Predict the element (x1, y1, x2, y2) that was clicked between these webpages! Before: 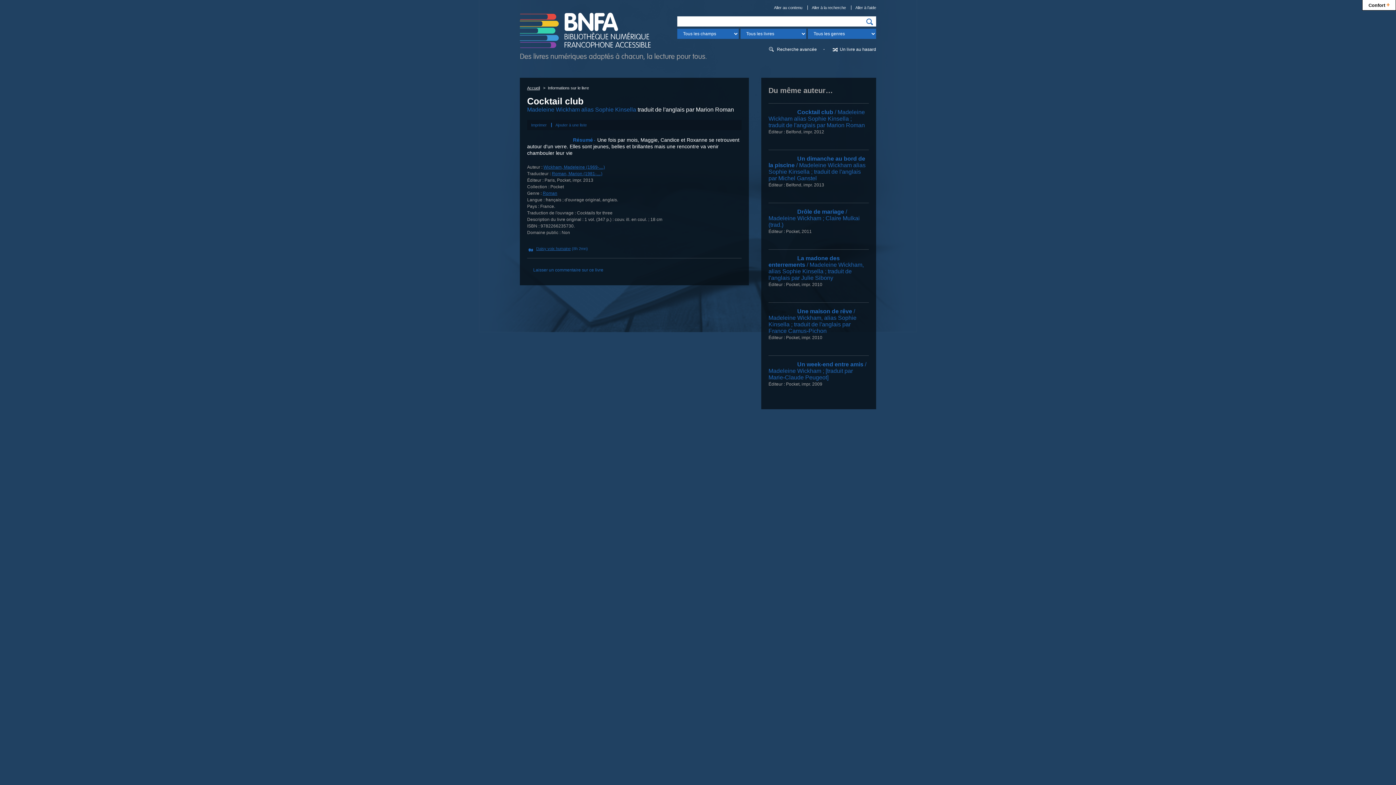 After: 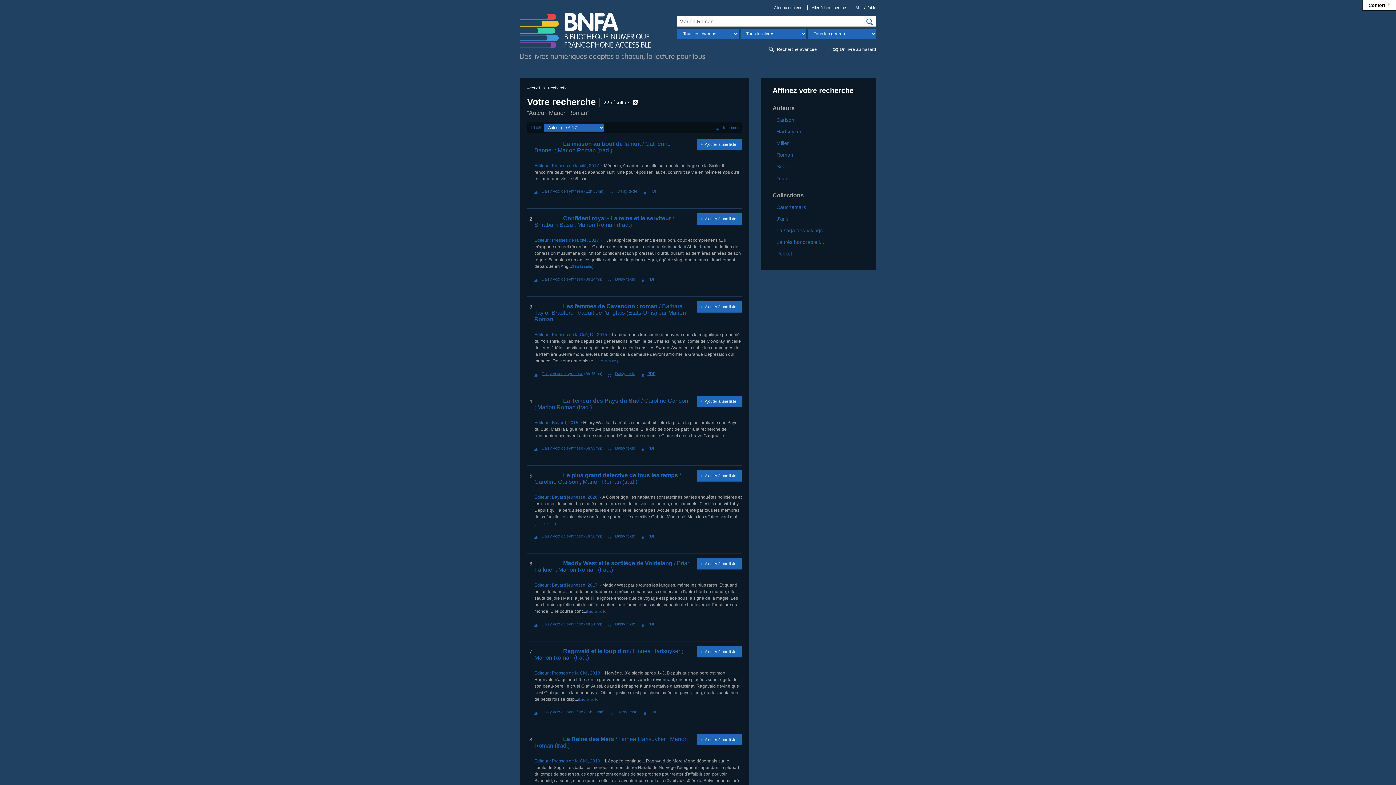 Action: label: Roman, Marion (1981-....) bbox: (552, 171, 602, 176)